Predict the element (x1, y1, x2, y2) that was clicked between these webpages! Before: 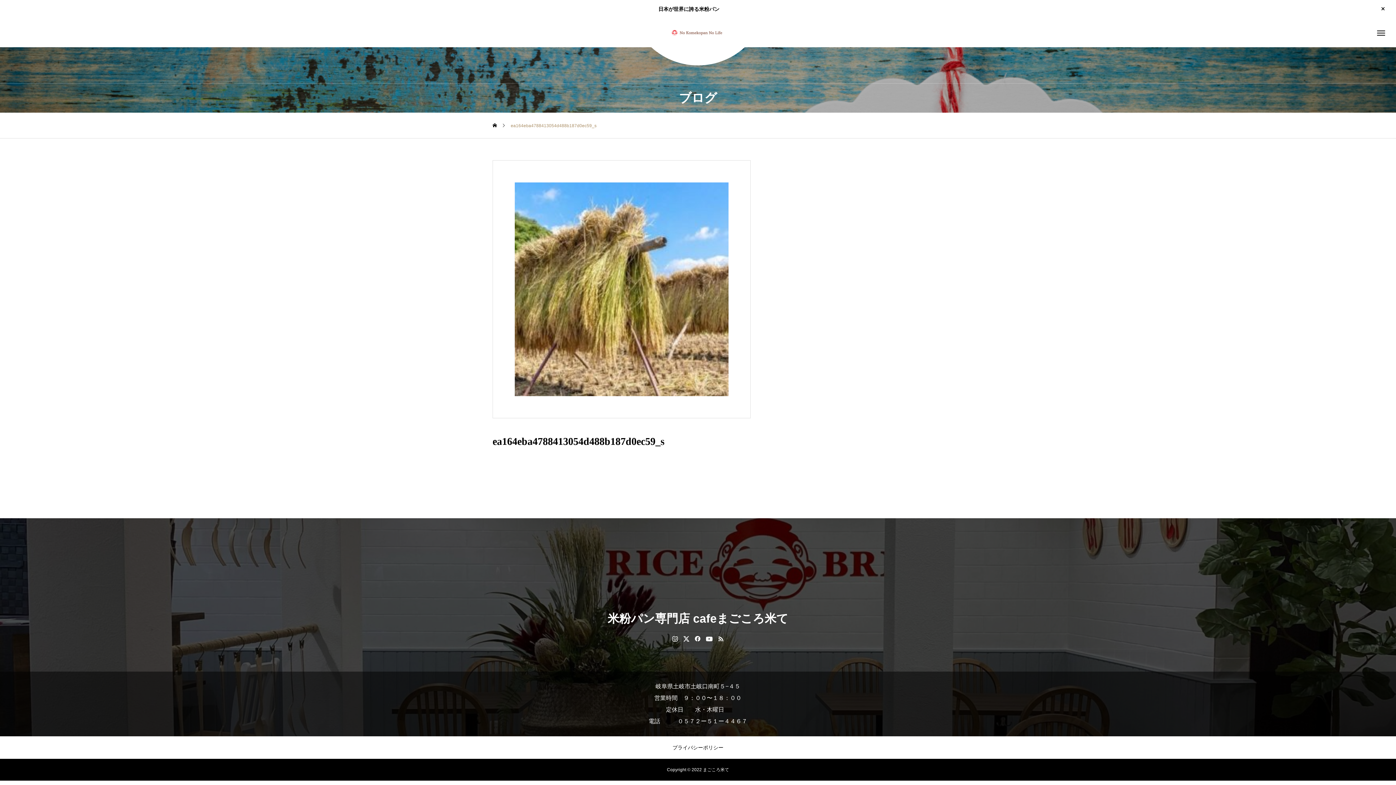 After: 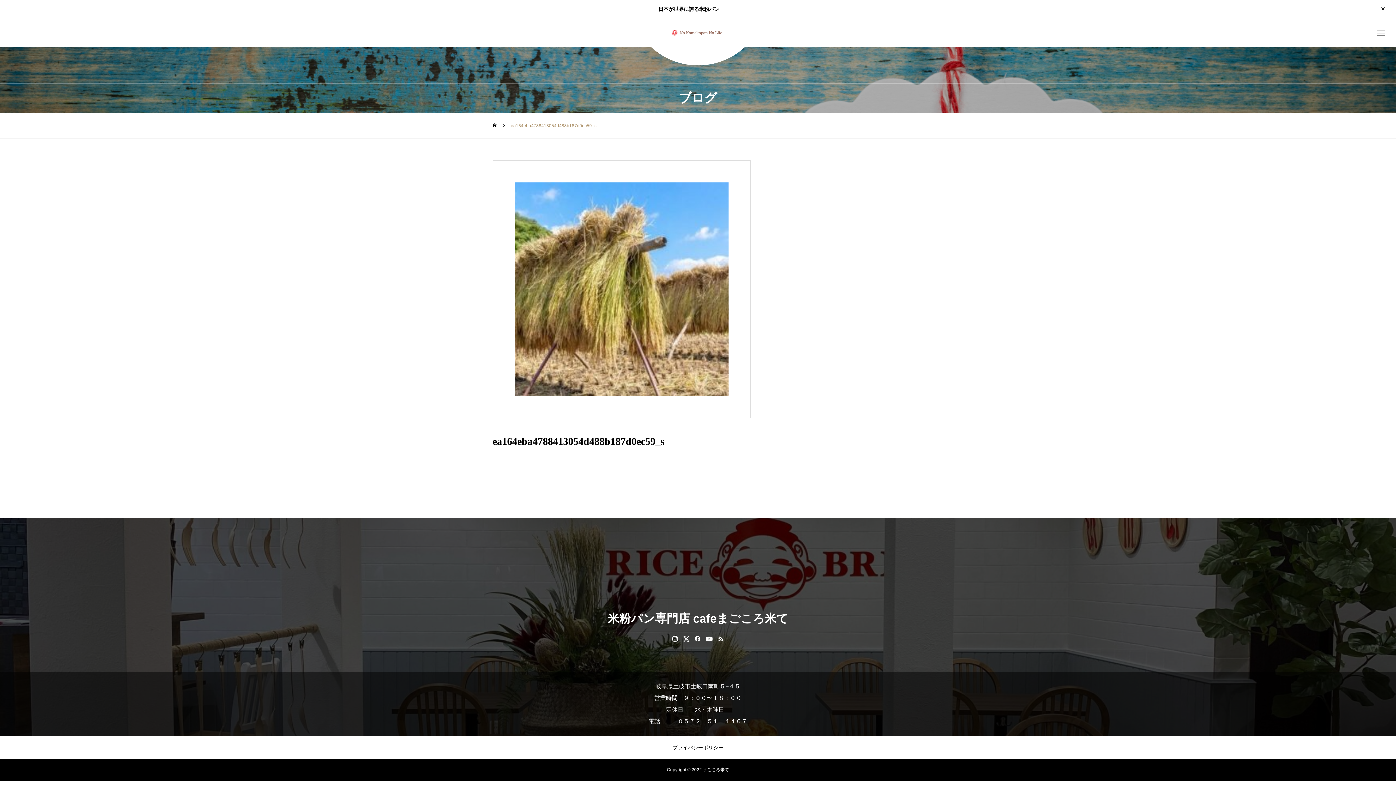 Action: bbox: (1367, 18, 1396, 47)